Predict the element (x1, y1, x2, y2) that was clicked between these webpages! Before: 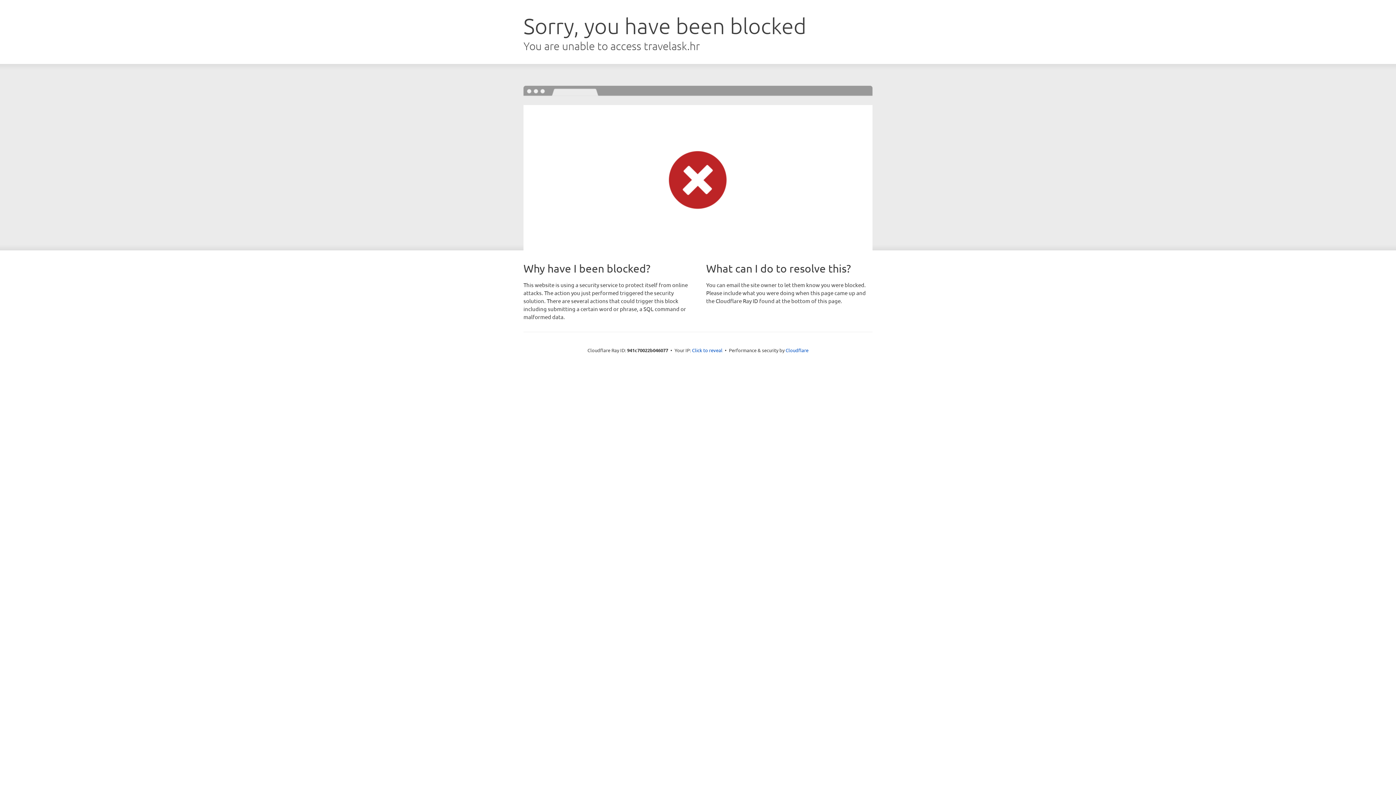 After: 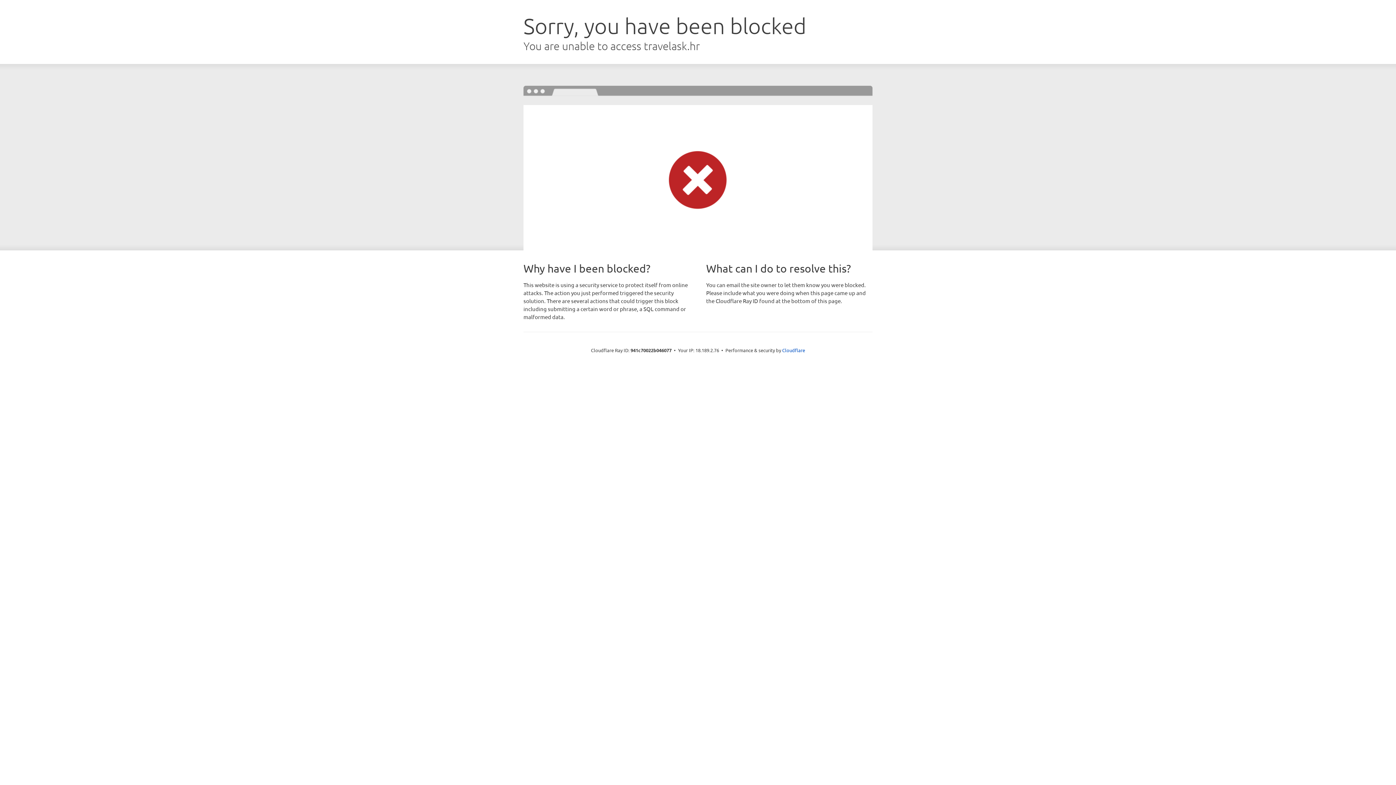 Action: bbox: (692, 346, 722, 353) label: Click to reveal